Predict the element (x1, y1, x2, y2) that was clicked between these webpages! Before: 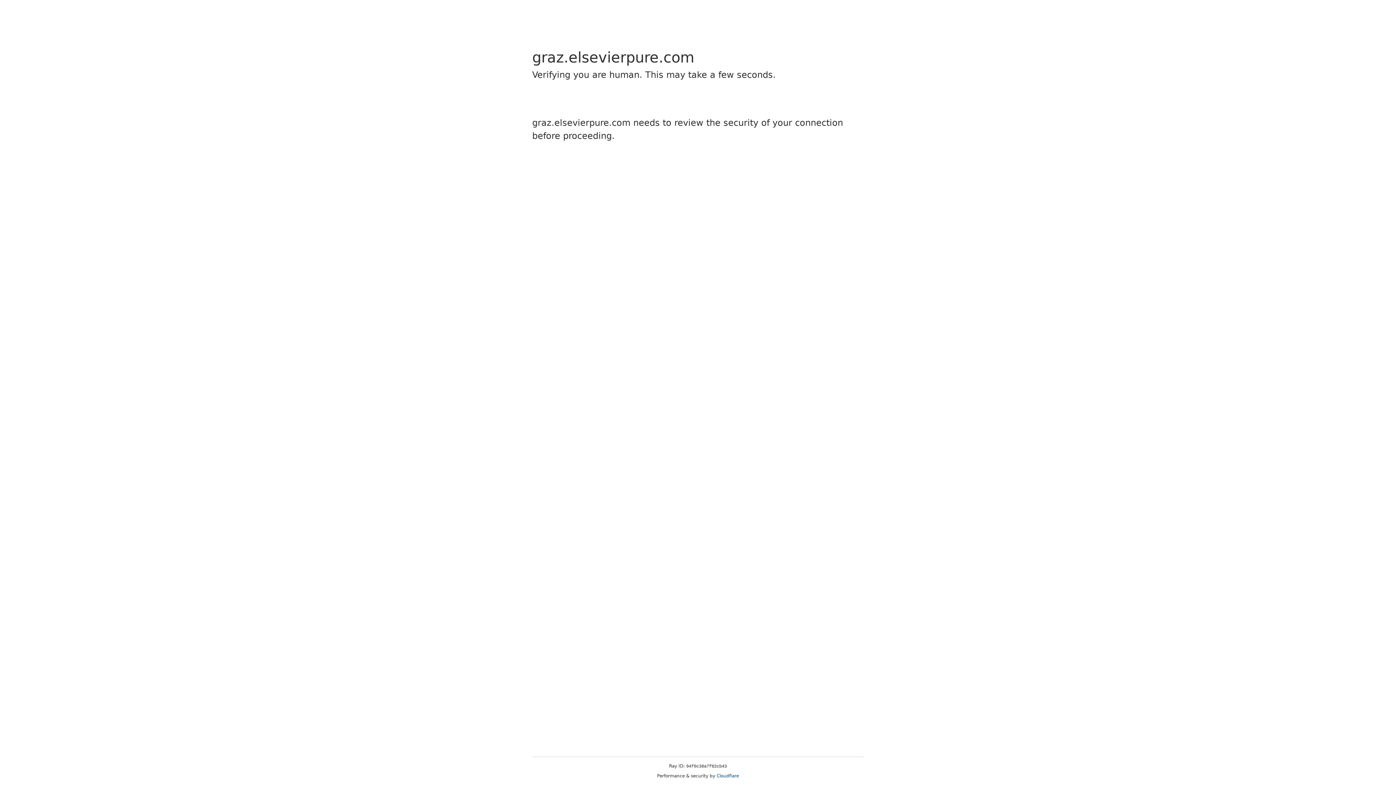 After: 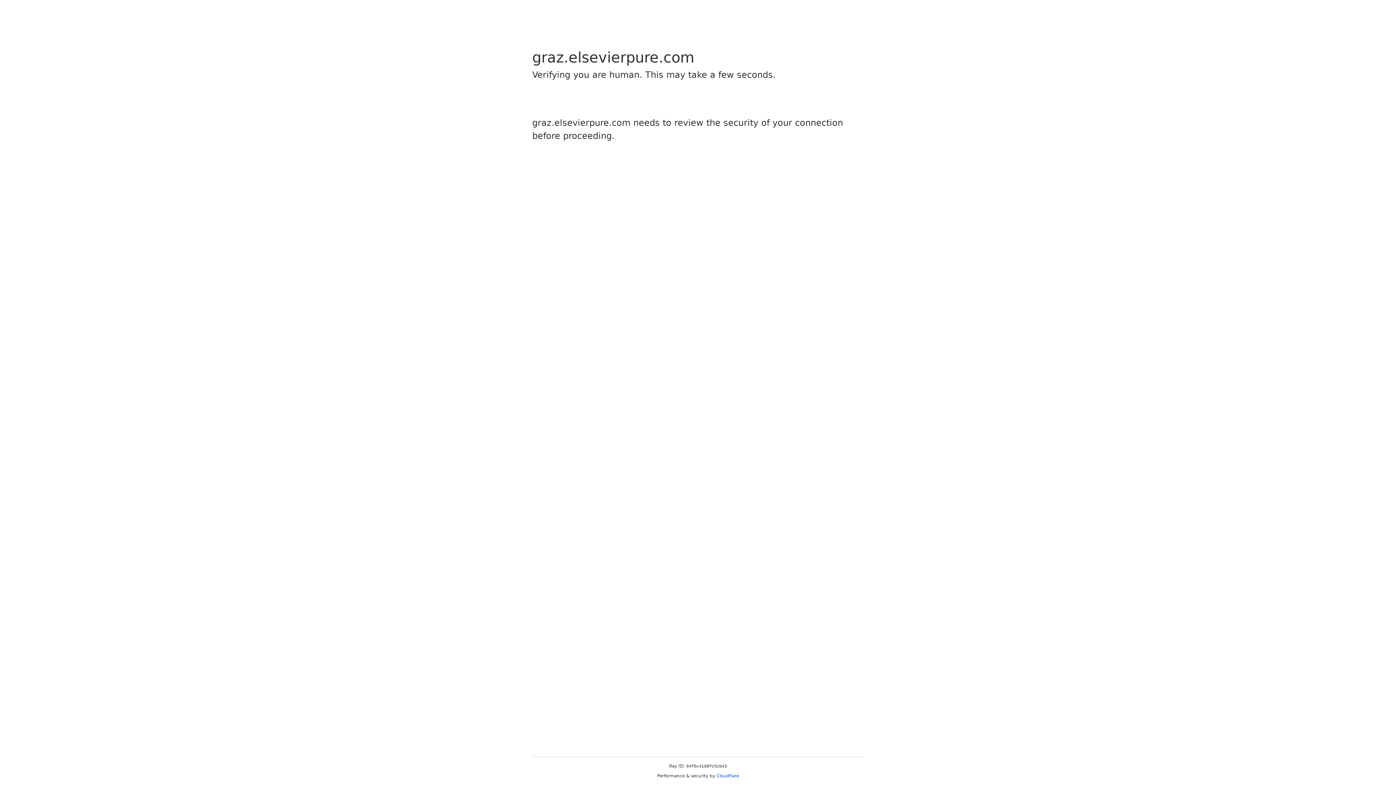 Action: bbox: (716, 773, 739, 778) label: Cloudflare